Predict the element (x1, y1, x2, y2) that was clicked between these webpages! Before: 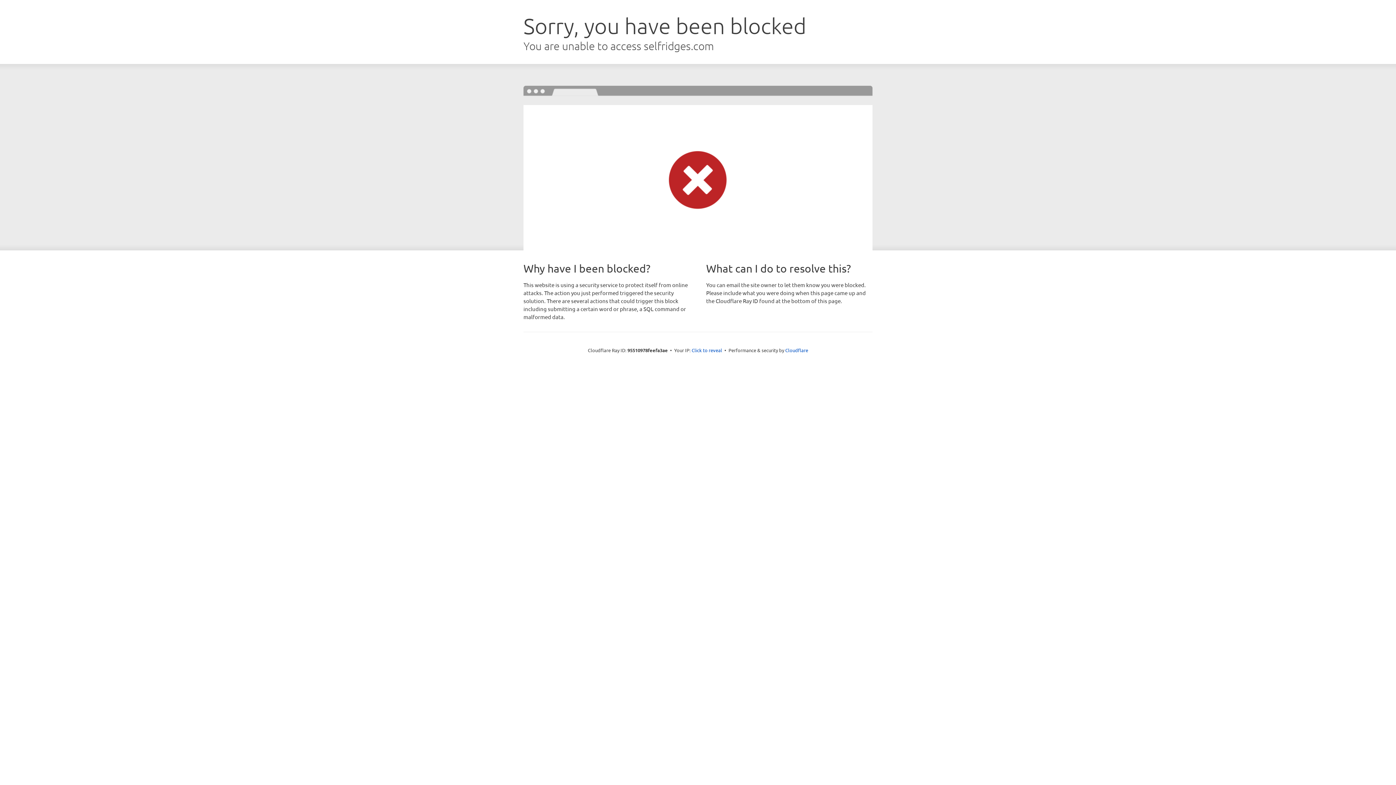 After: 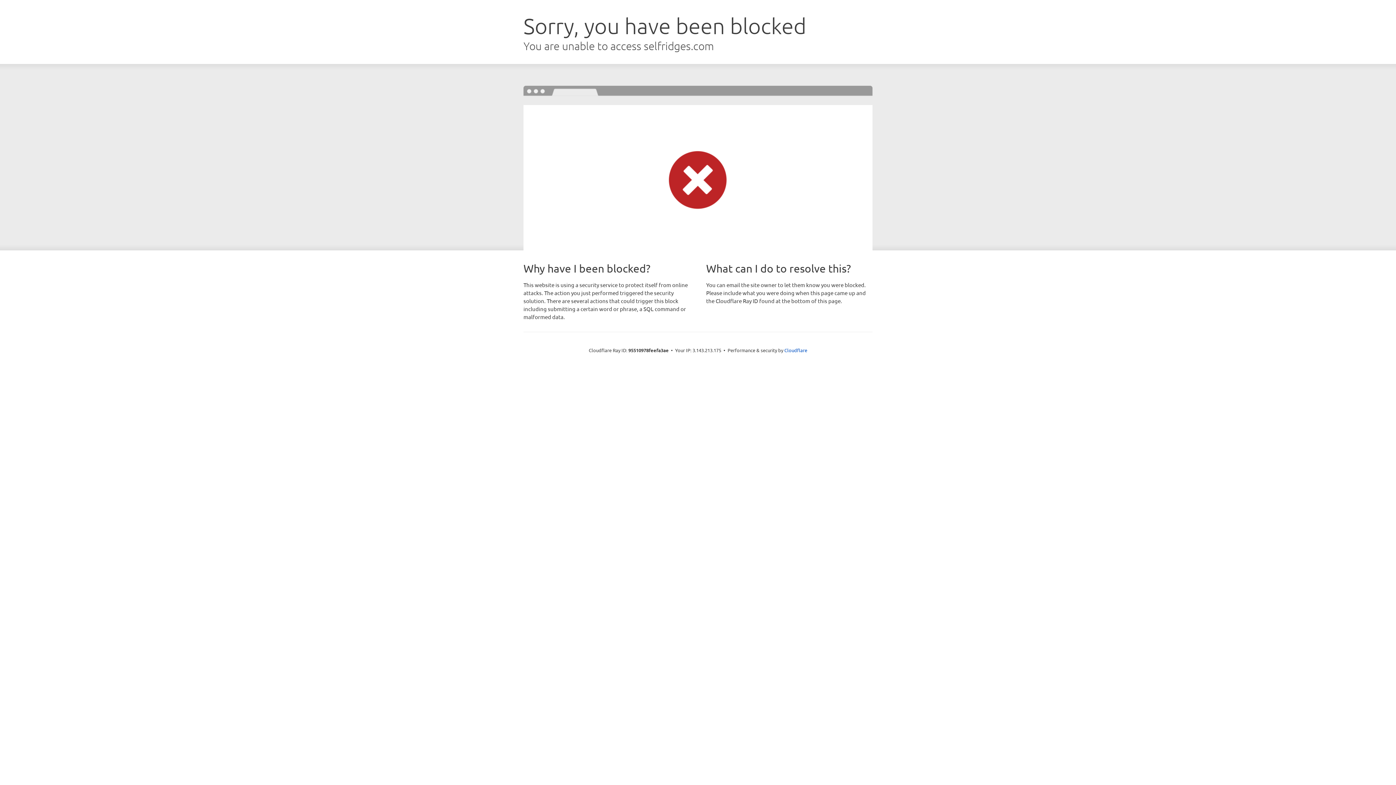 Action: label: Click to reveal bbox: (691, 346, 722, 353)